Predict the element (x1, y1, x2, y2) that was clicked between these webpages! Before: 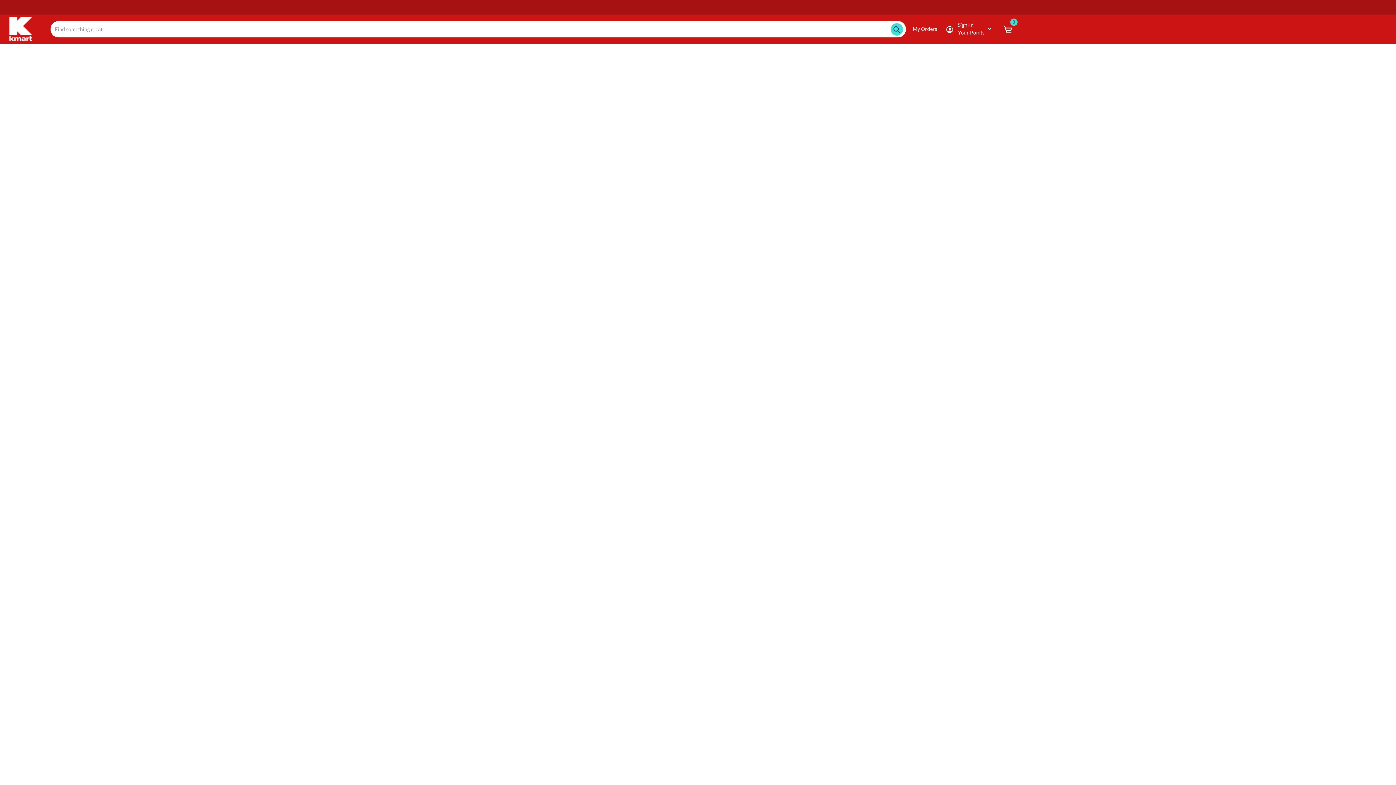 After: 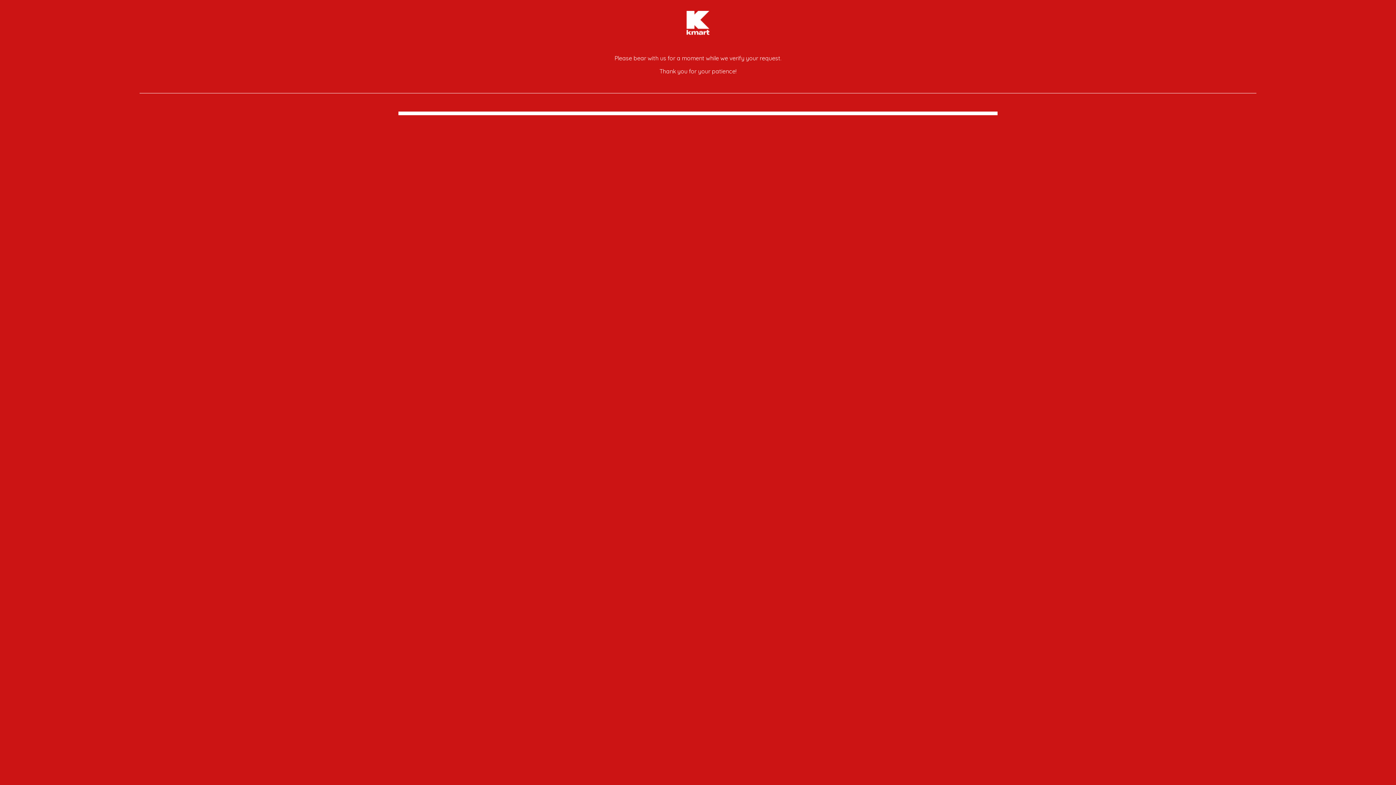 Action: label: home page bbox: (54, 135, 78, 141)